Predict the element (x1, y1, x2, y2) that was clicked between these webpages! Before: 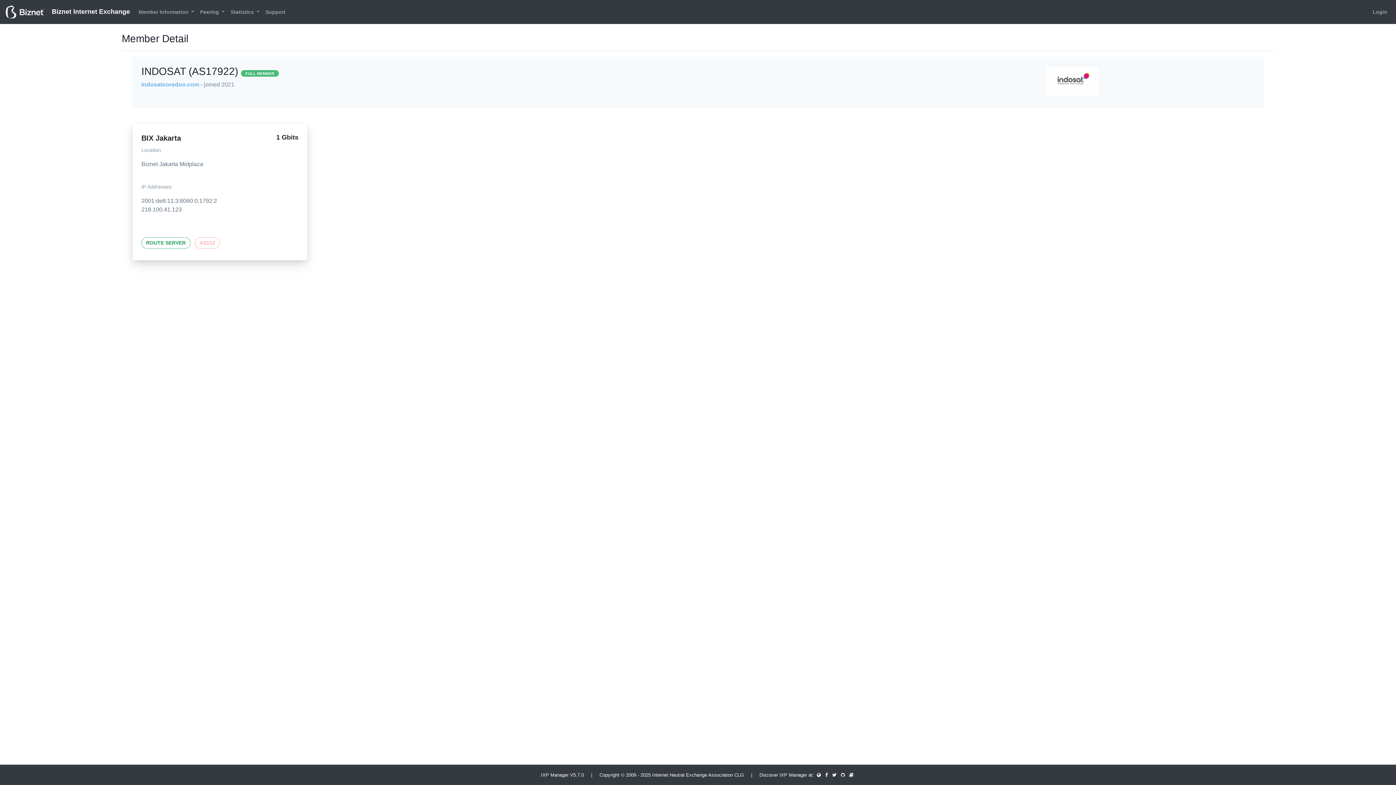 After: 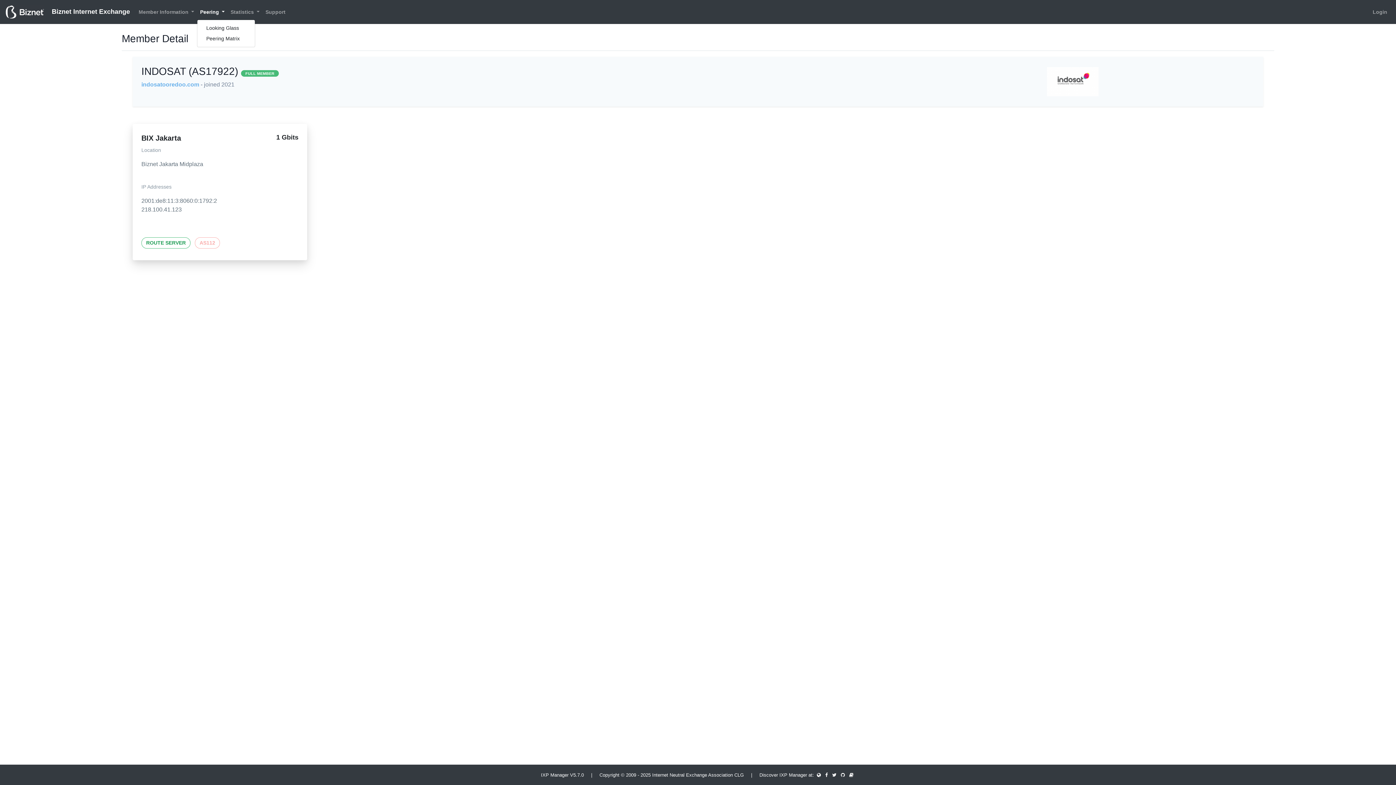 Action: bbox: (197, 5, 227, 18) label: Peering 